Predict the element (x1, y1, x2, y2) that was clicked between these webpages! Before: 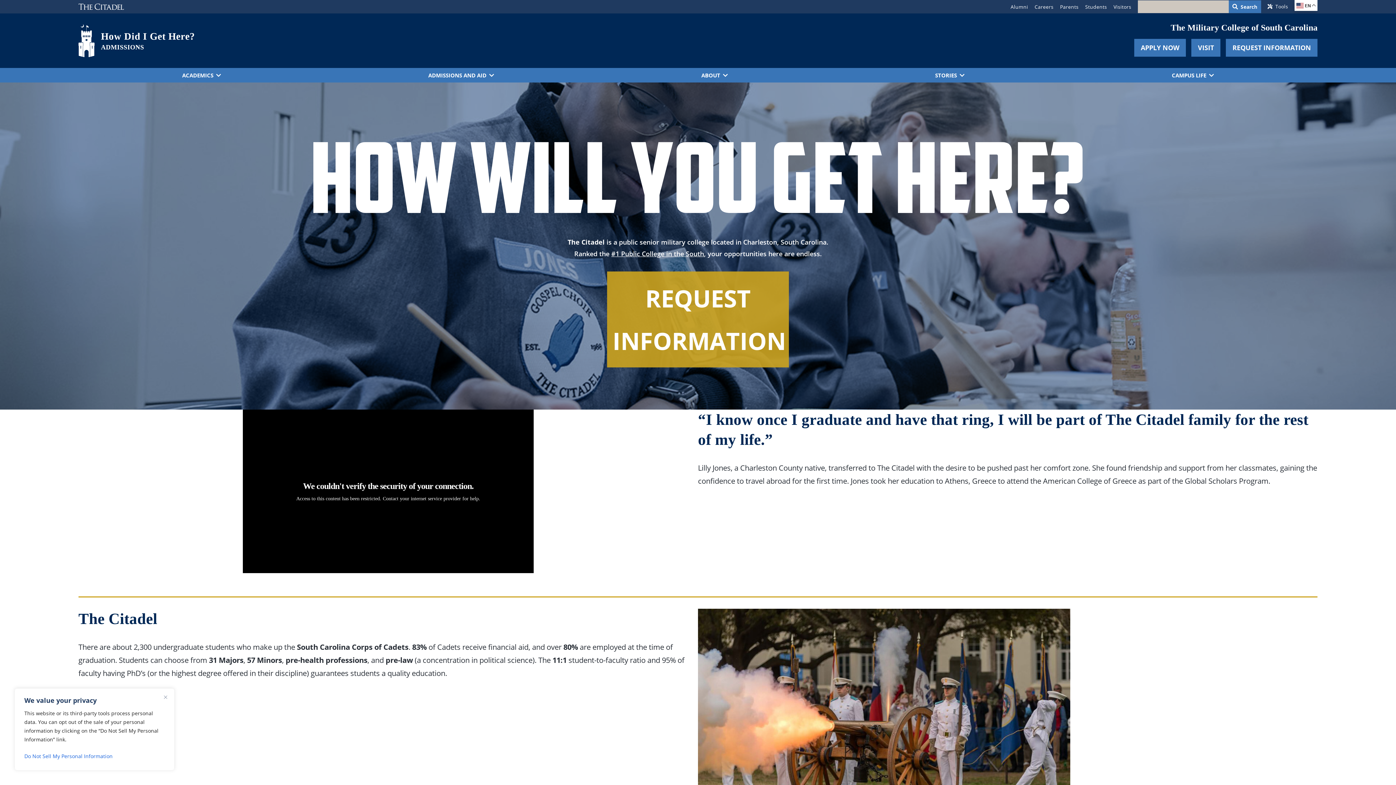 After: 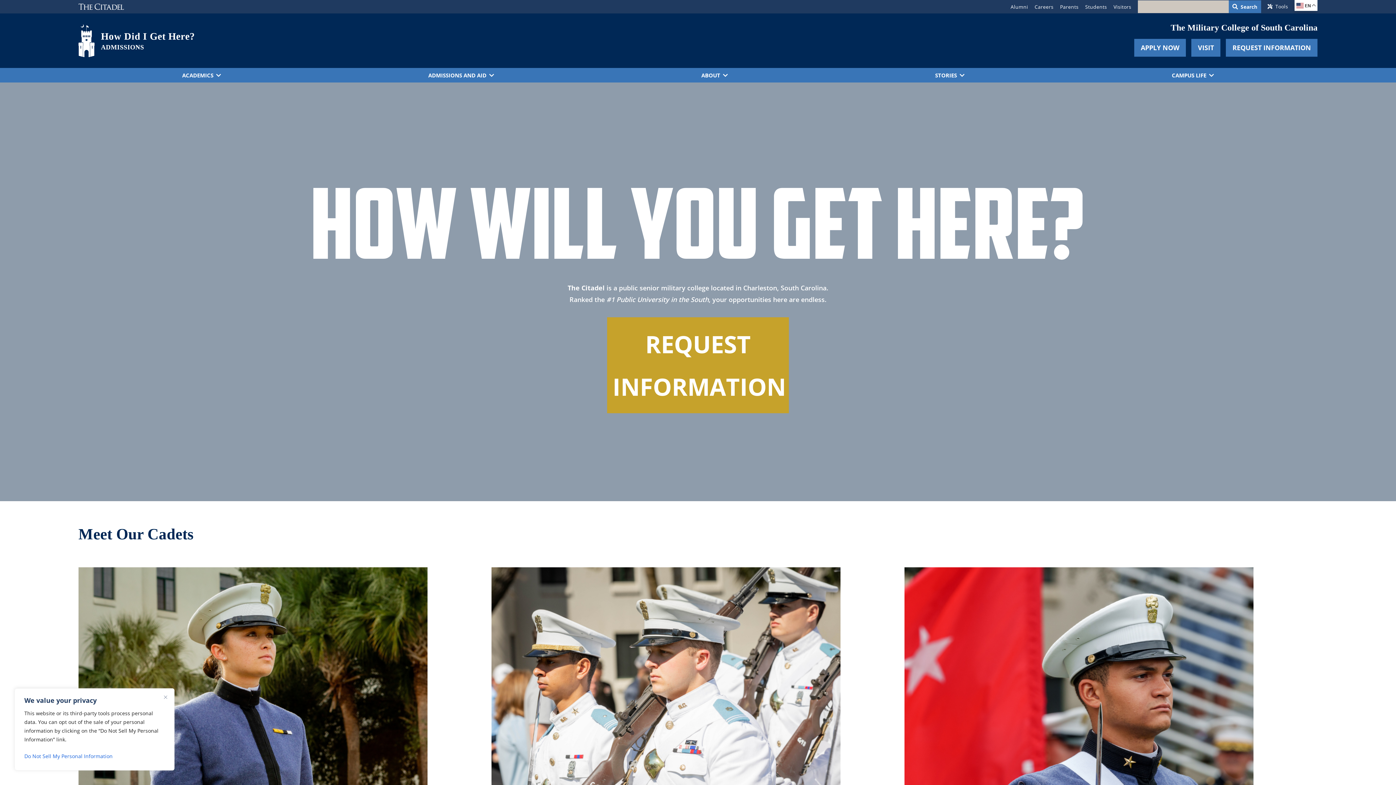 Action: label: How Did I Get Here? bbox: (101, 30, 195, 51)